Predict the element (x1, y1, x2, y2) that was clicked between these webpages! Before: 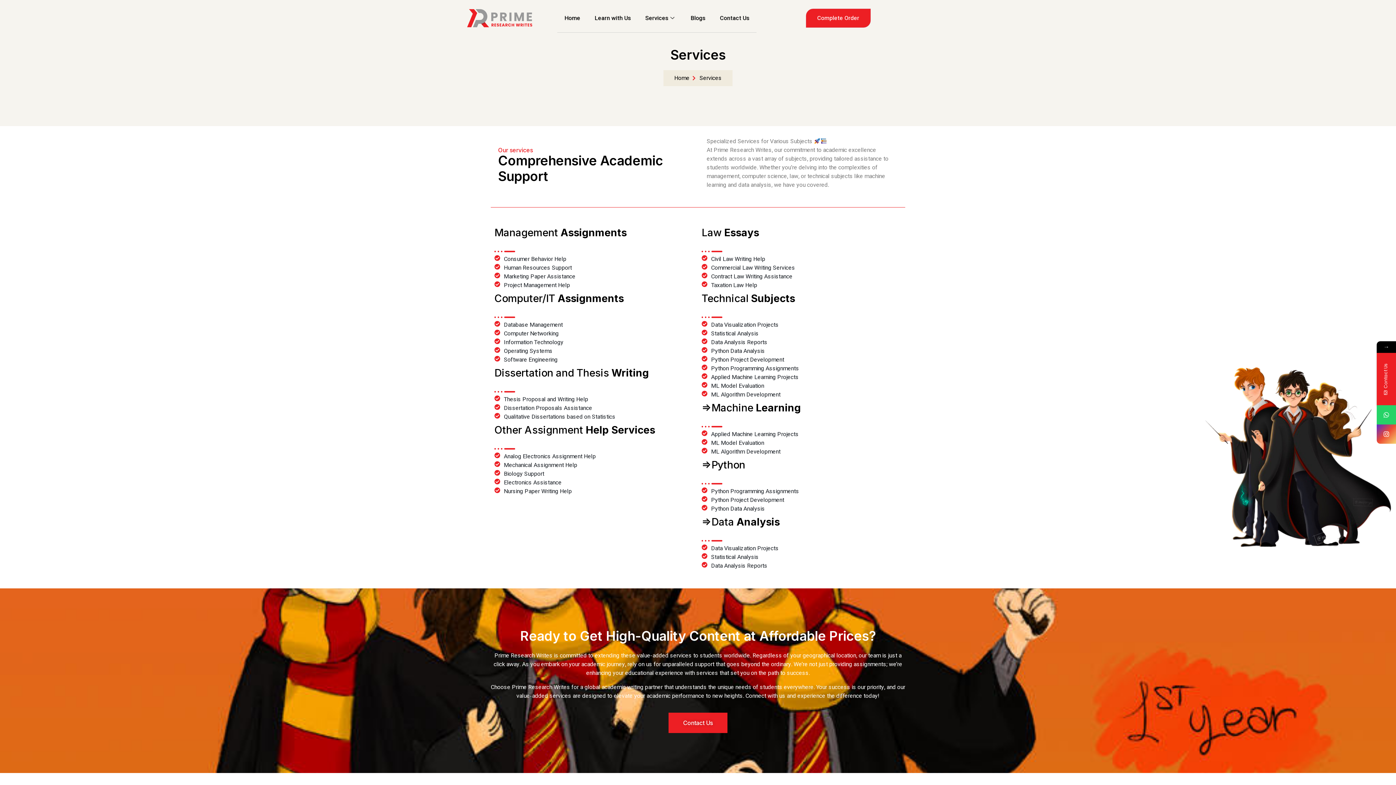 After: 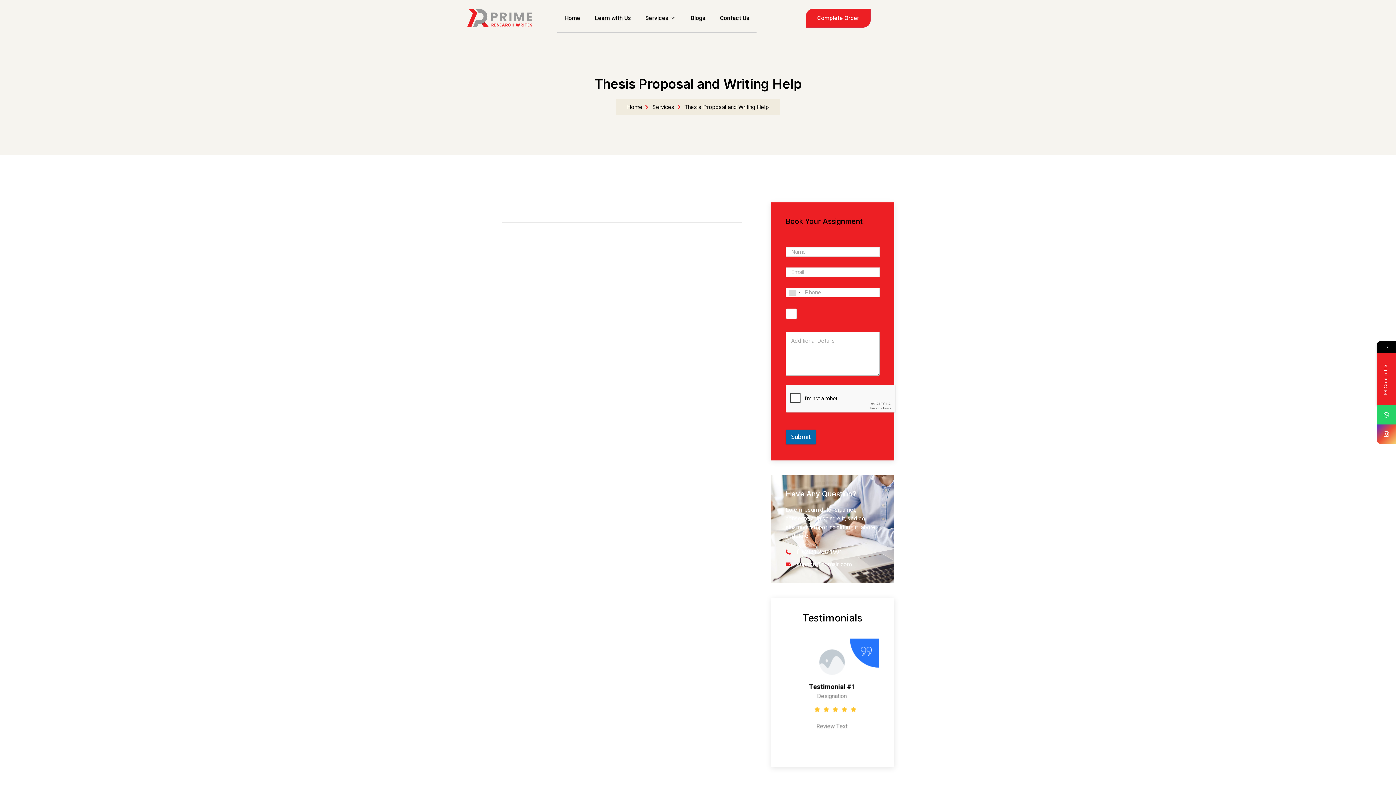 Action: bbox: (494, 395, 588, 404) label: Thesis Proposal and Writing Help